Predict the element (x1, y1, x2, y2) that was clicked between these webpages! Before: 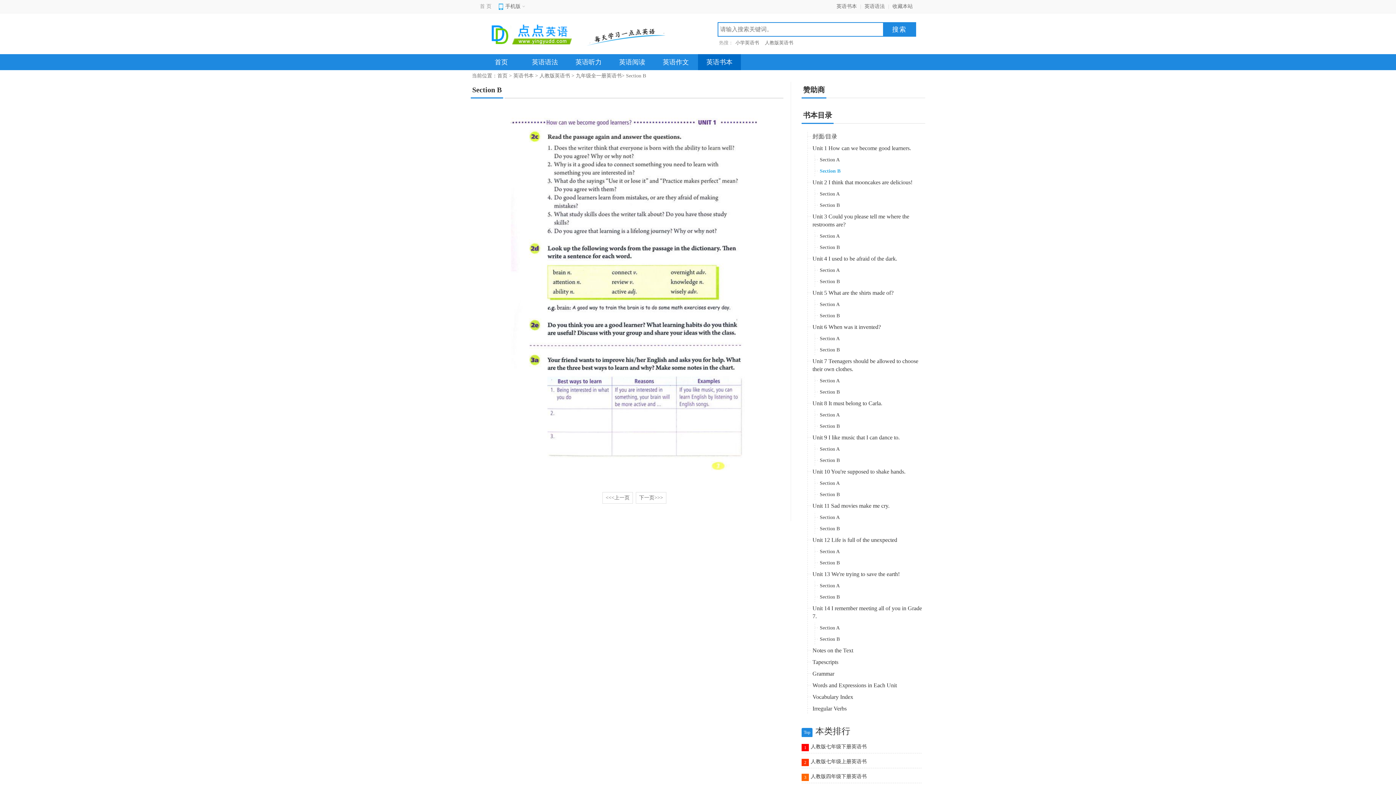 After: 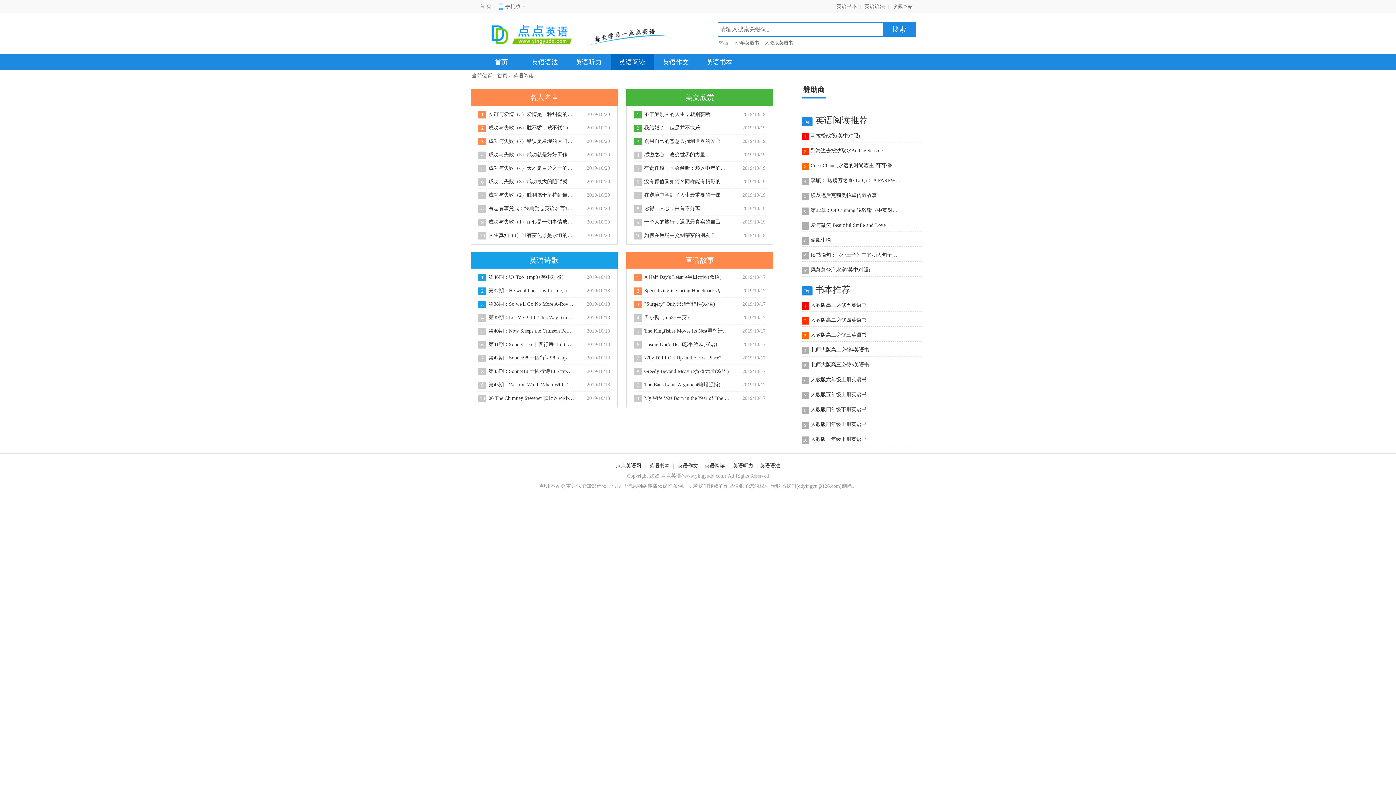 Action: bbox: (610, 54, 653, 70) label: 英语阅读